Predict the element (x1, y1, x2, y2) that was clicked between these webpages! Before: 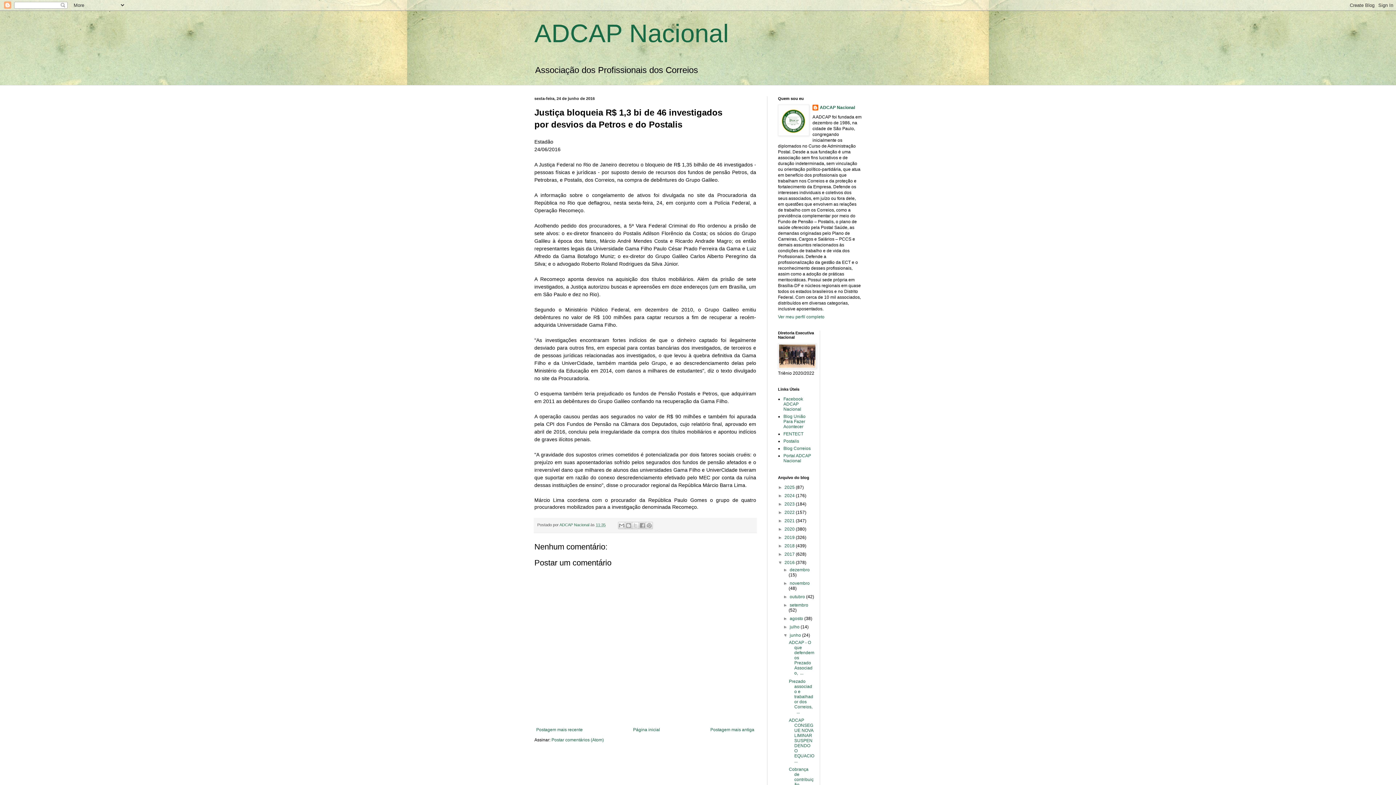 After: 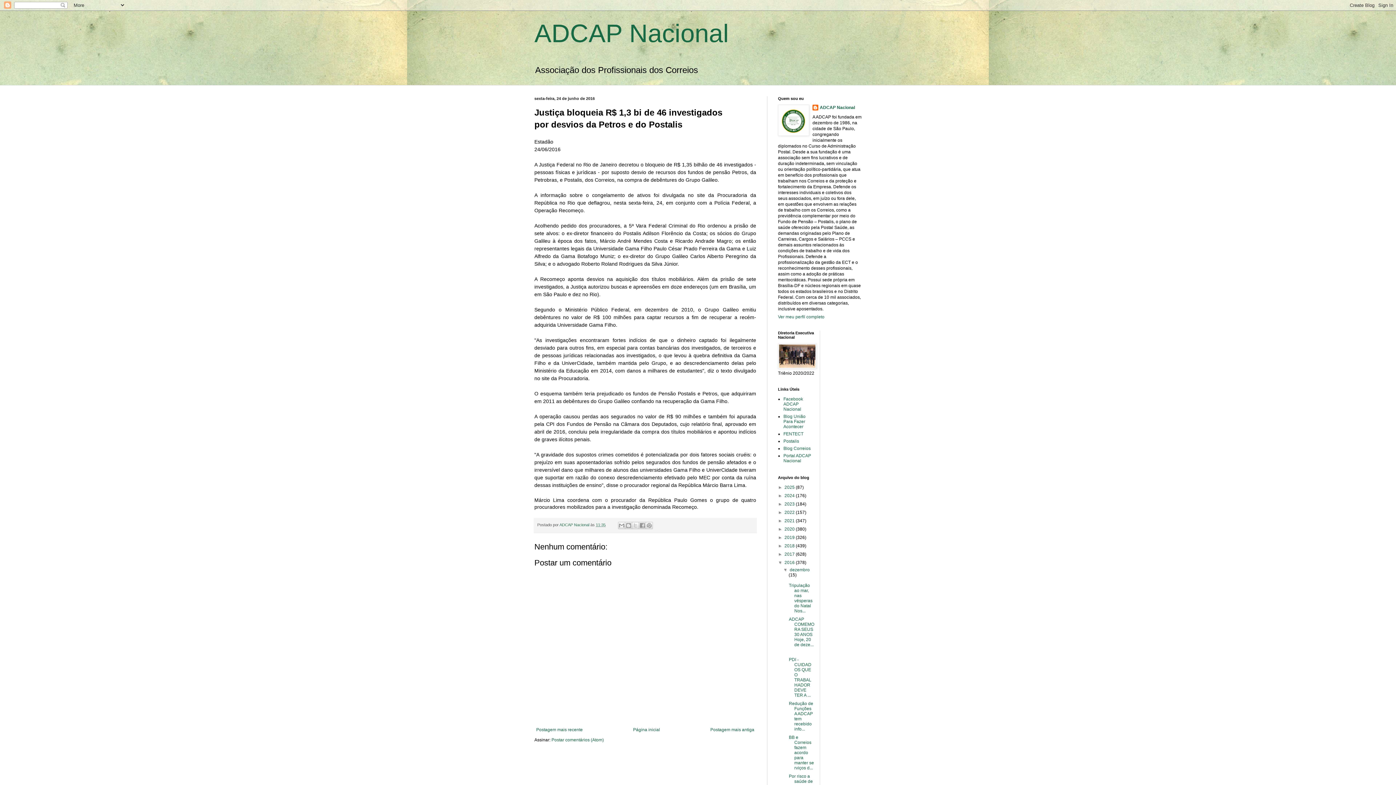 Action: bbox: (783, 567, 789, 572) label: ►  